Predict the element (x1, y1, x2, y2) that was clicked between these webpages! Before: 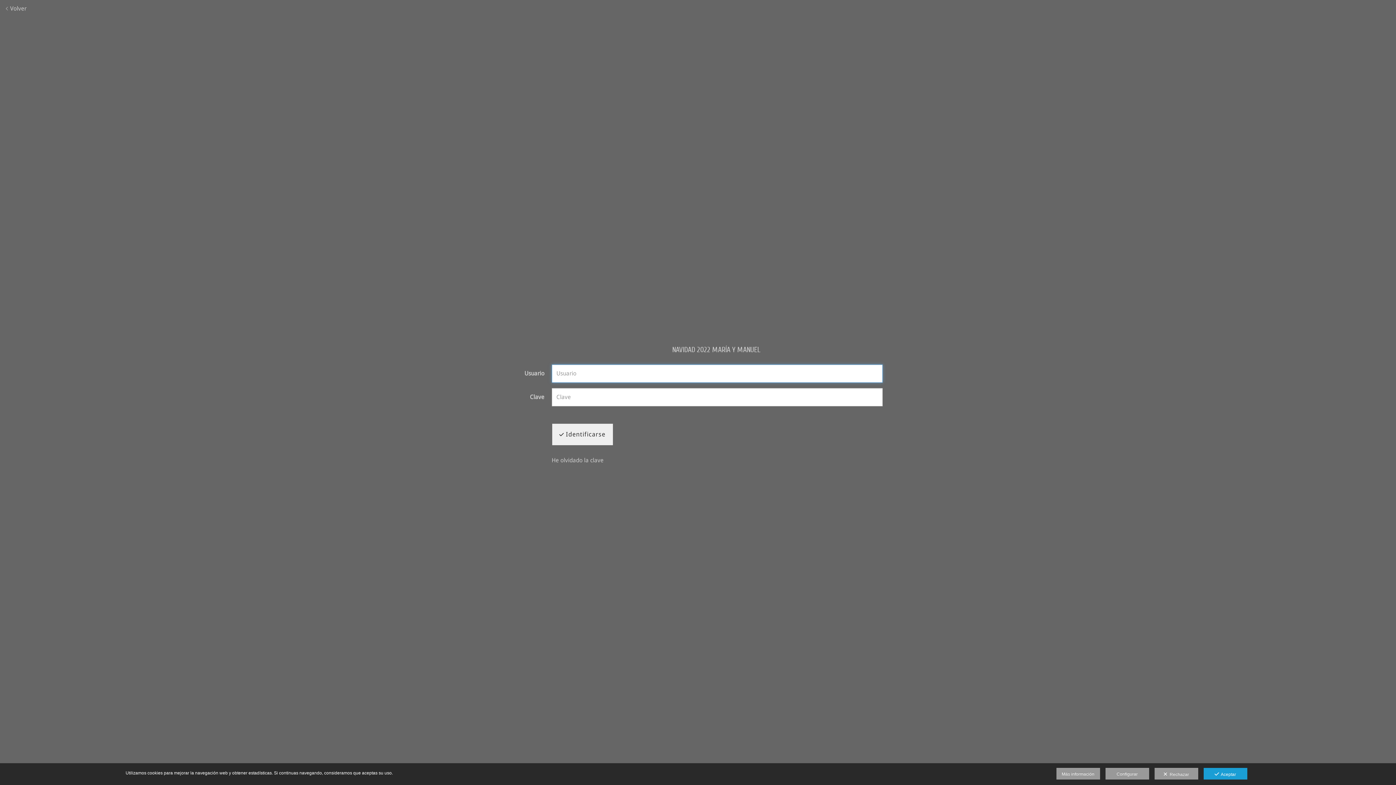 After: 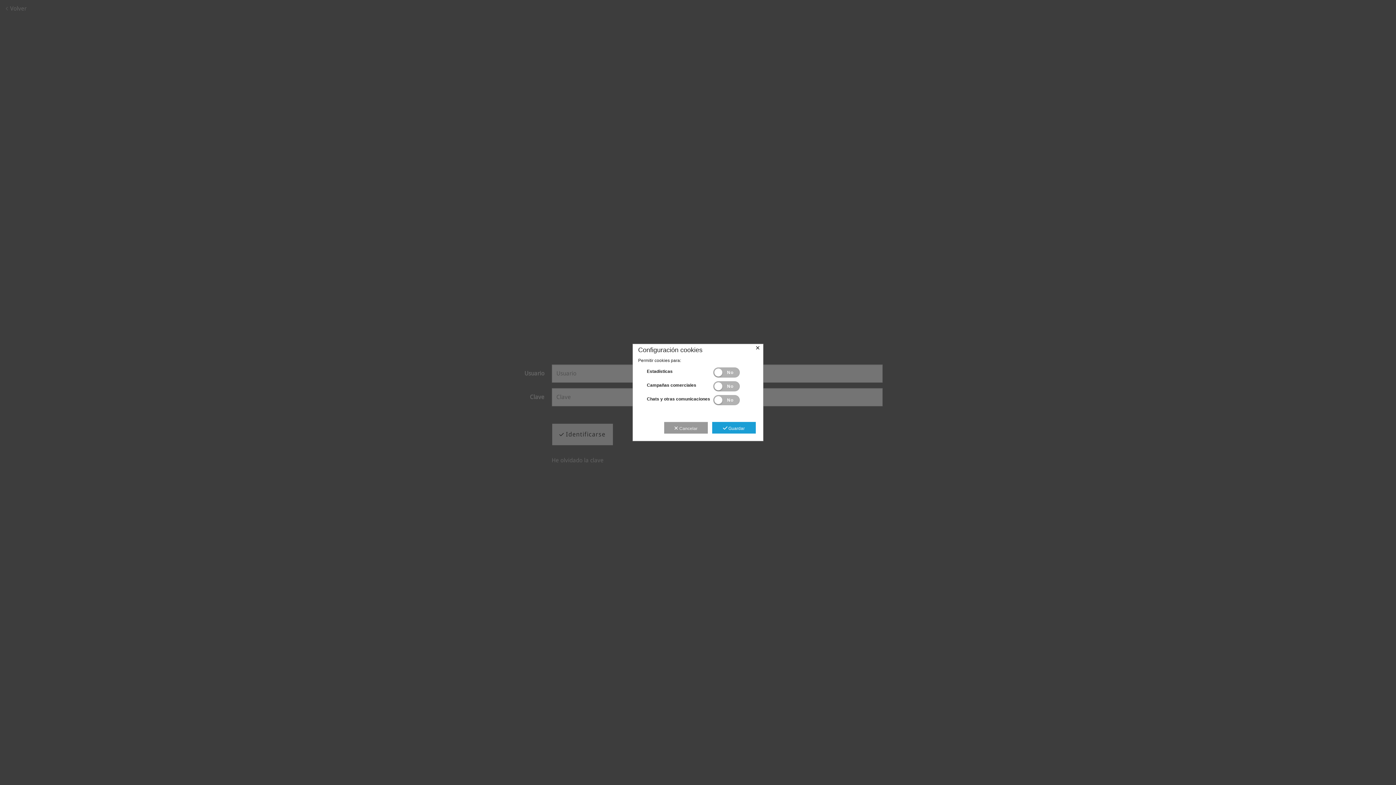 Action: bbox: (1105, 768, 1149, 780) label: Configurar